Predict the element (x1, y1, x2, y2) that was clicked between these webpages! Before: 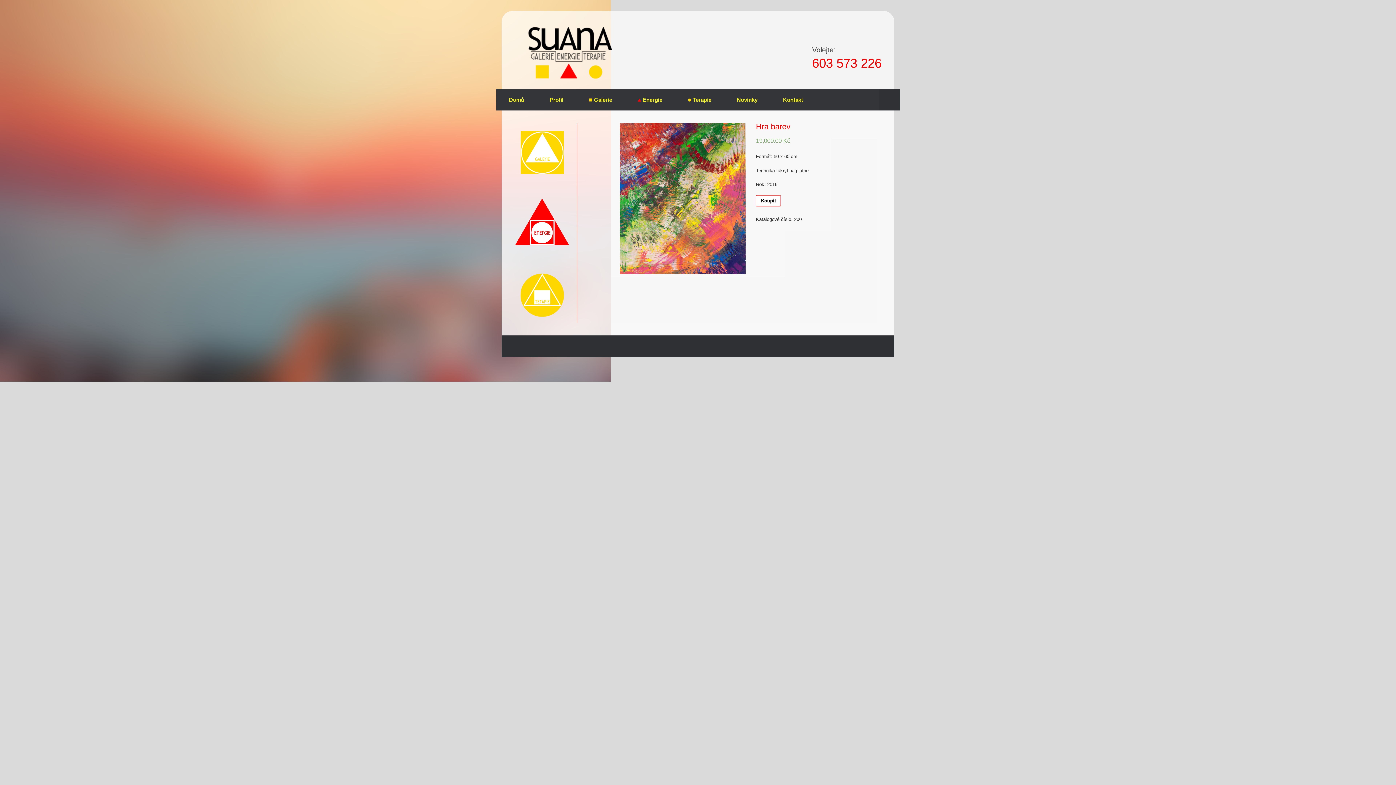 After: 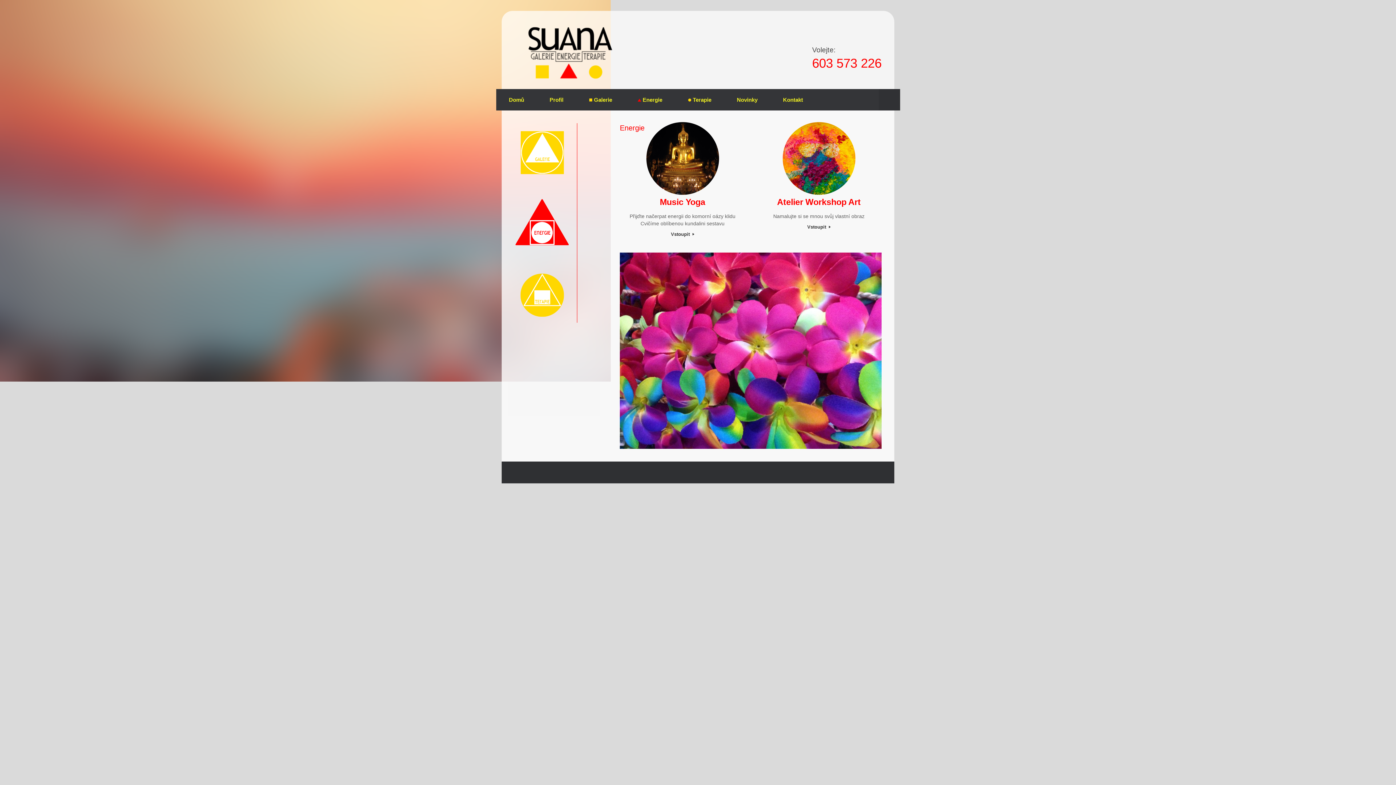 Action: bbox: (514, 245, 569, 250)